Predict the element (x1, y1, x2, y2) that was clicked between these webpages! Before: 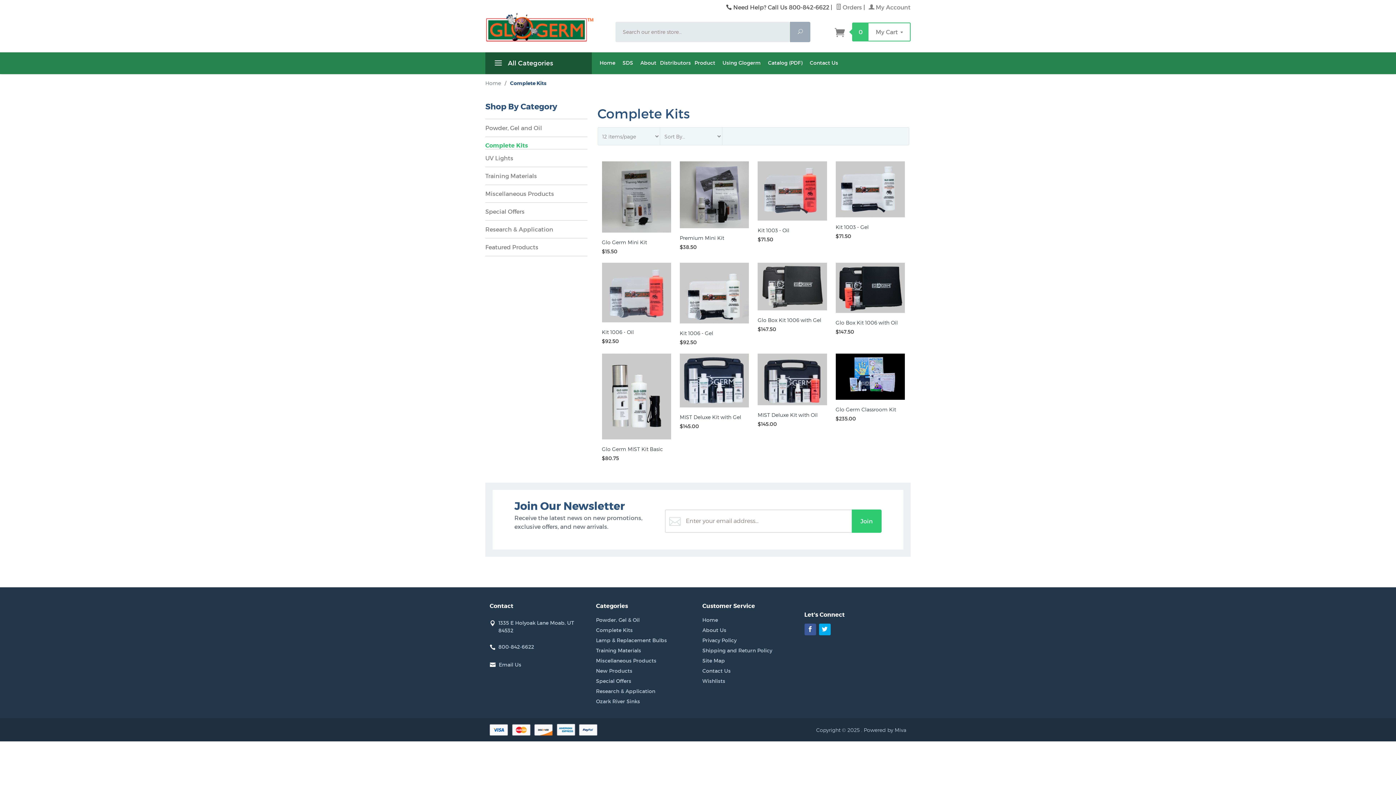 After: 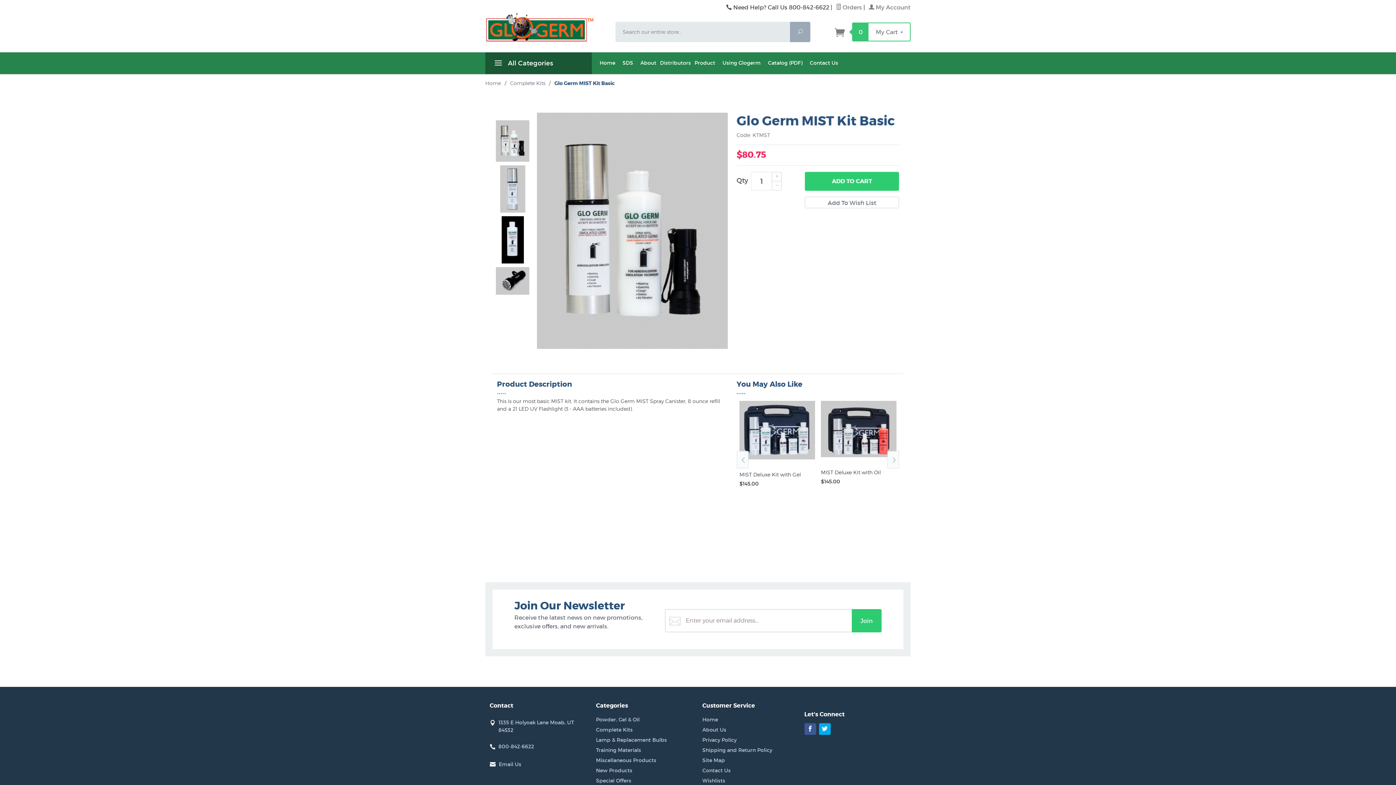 Action: bbox: (602, 353, 671, 439)